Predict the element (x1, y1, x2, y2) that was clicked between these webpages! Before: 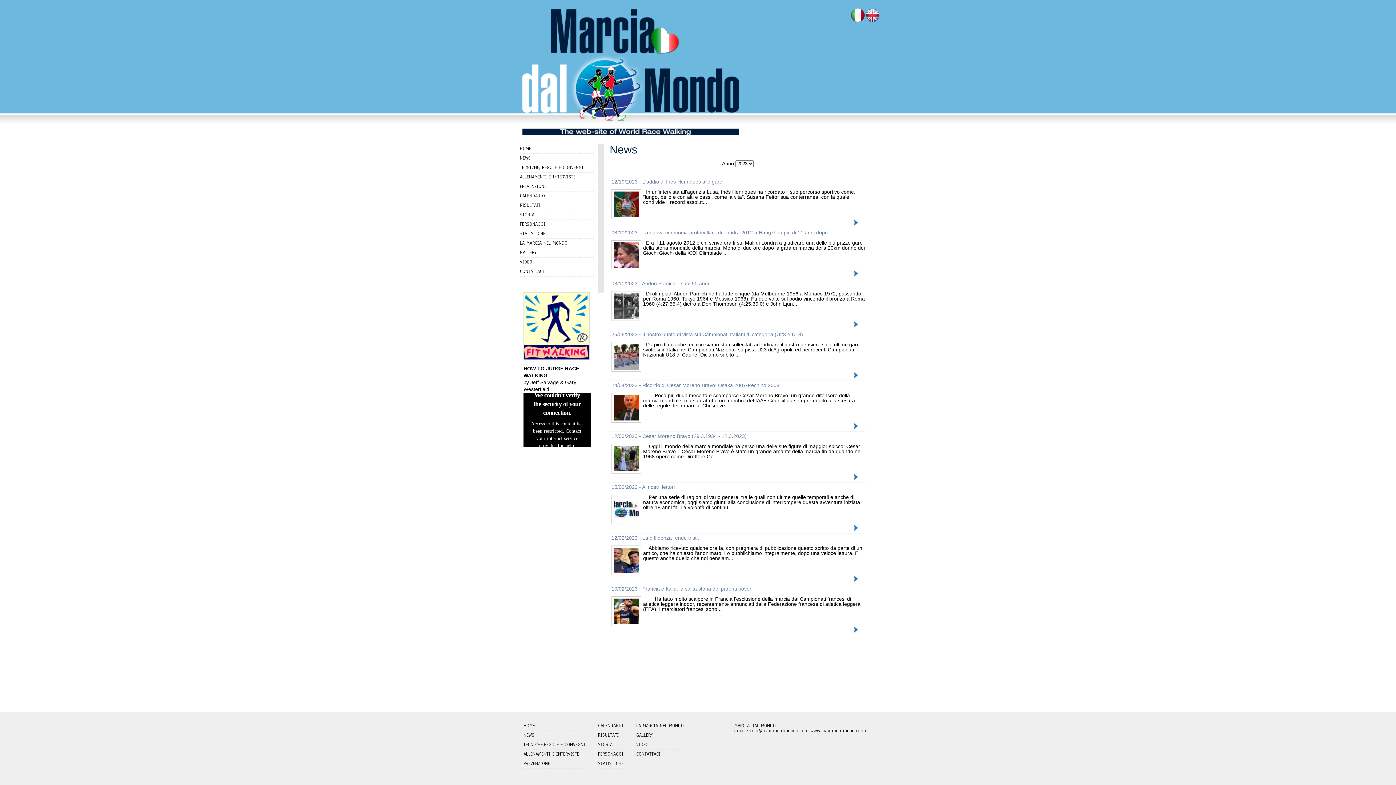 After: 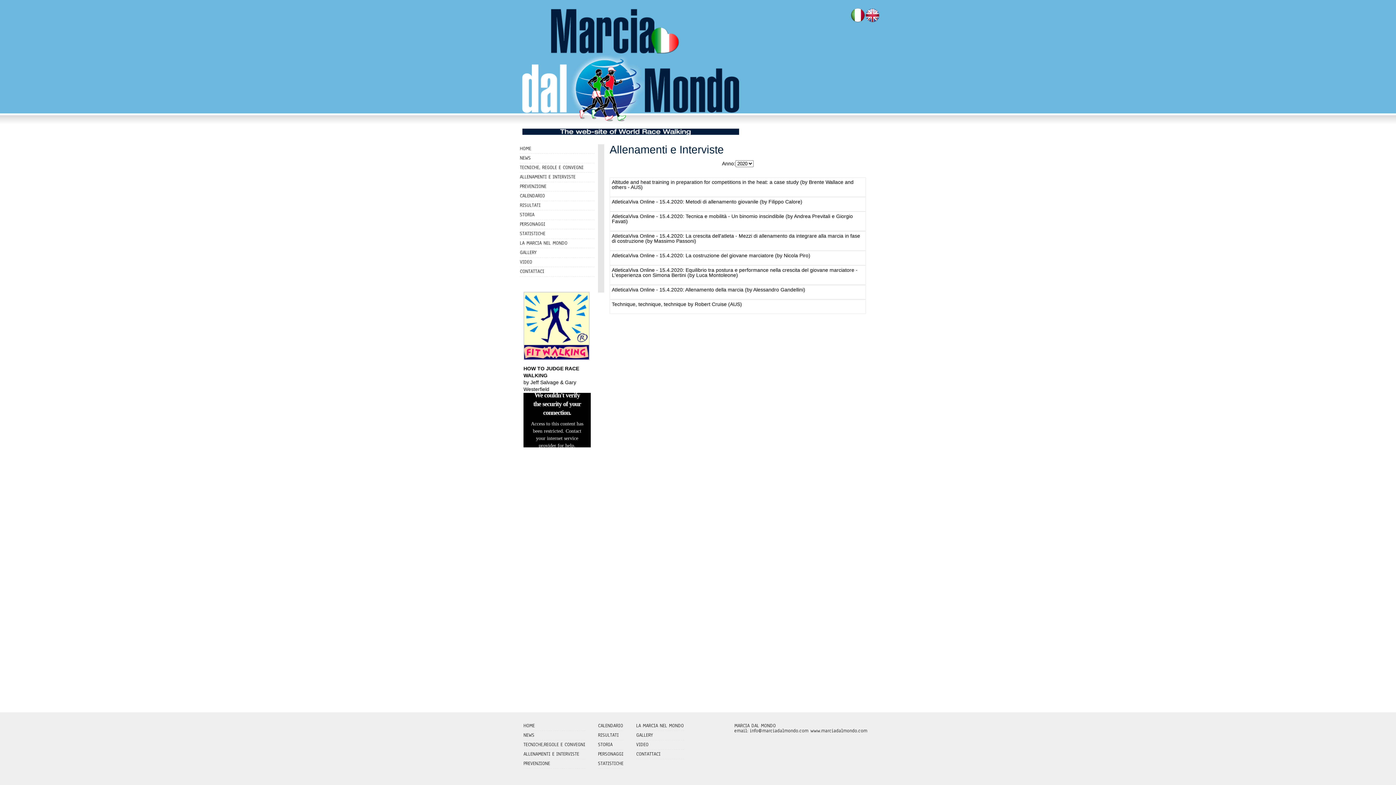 Action: bbox: (523, 751, 579, 757) label: ALLENAMENTI E INTERVISTE